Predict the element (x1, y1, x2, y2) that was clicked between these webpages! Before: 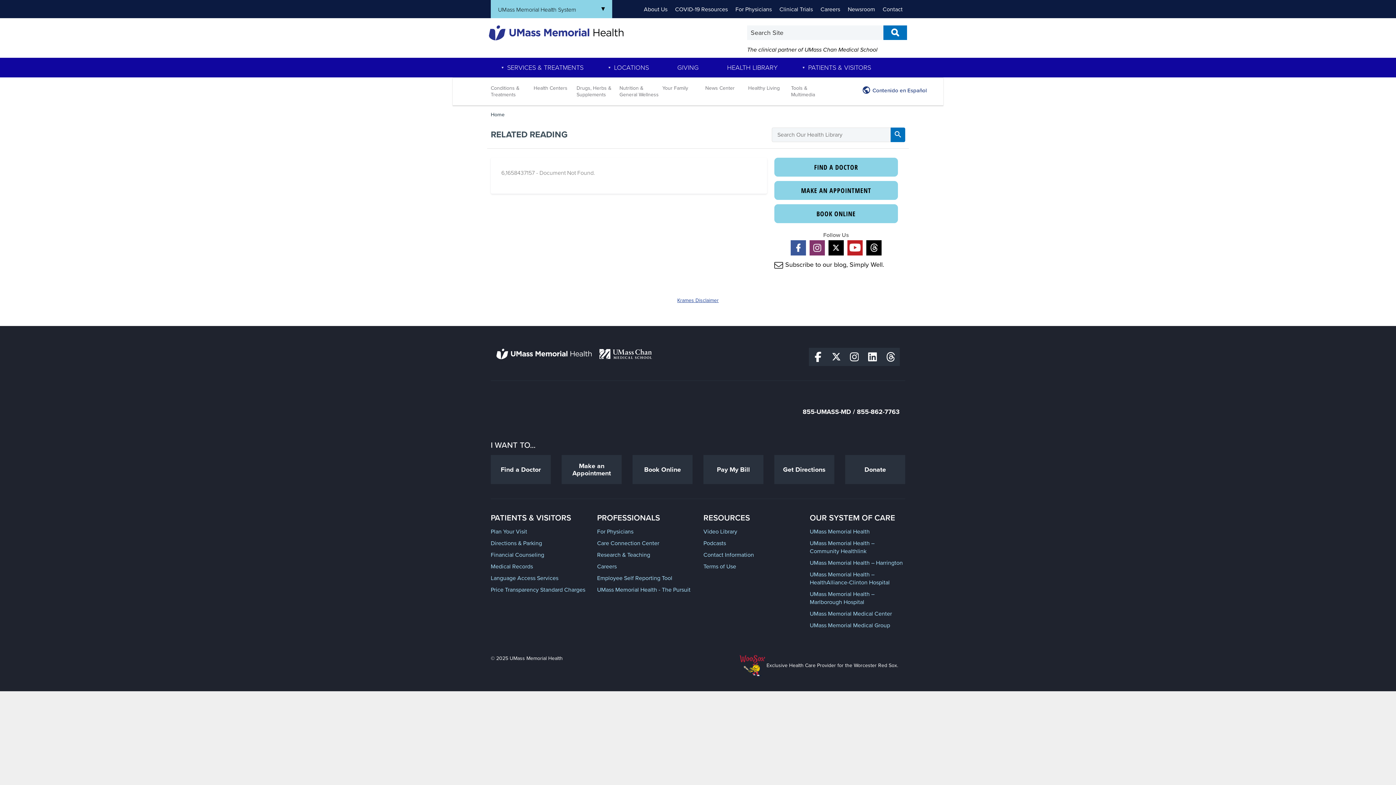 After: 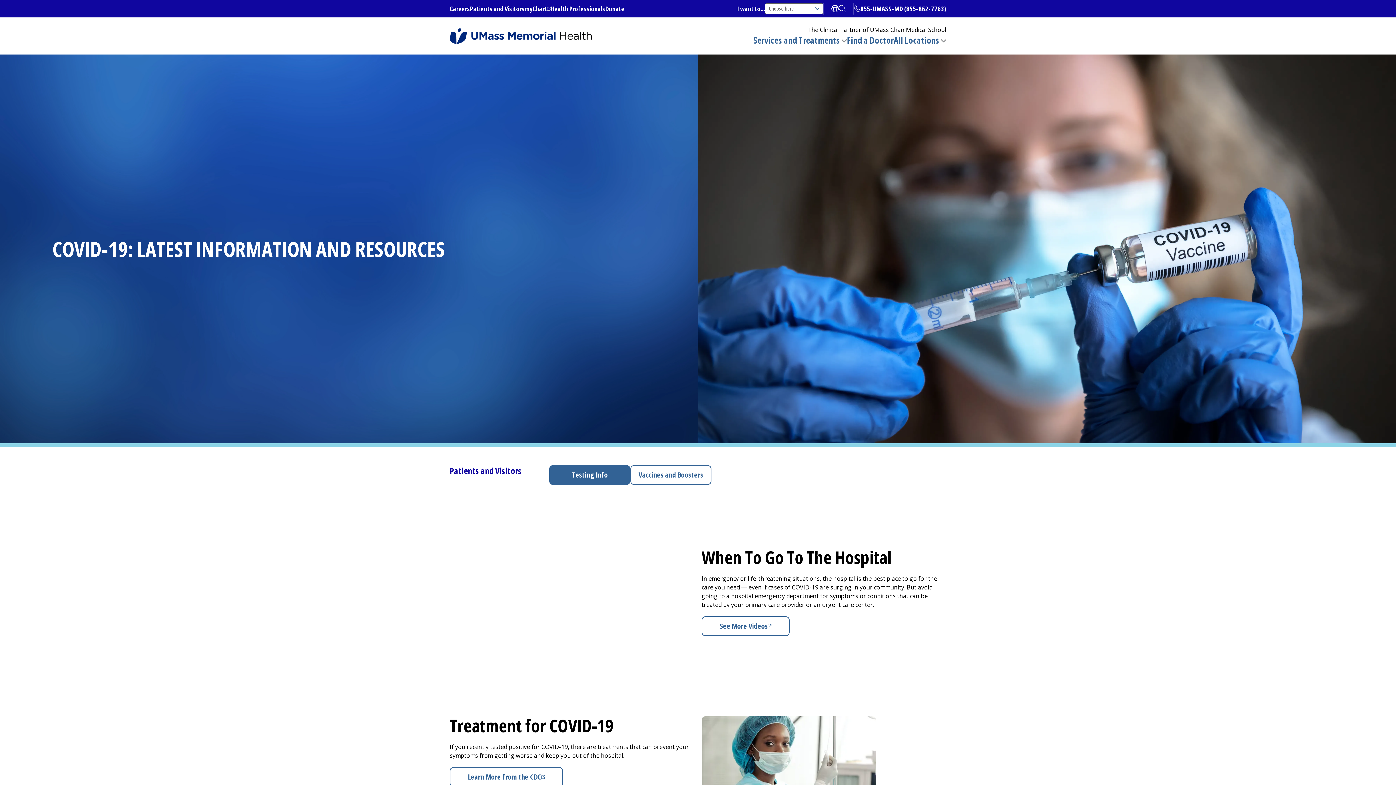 Action: bbox: (675, 5, 728, 13) label: COVID-19 Resources